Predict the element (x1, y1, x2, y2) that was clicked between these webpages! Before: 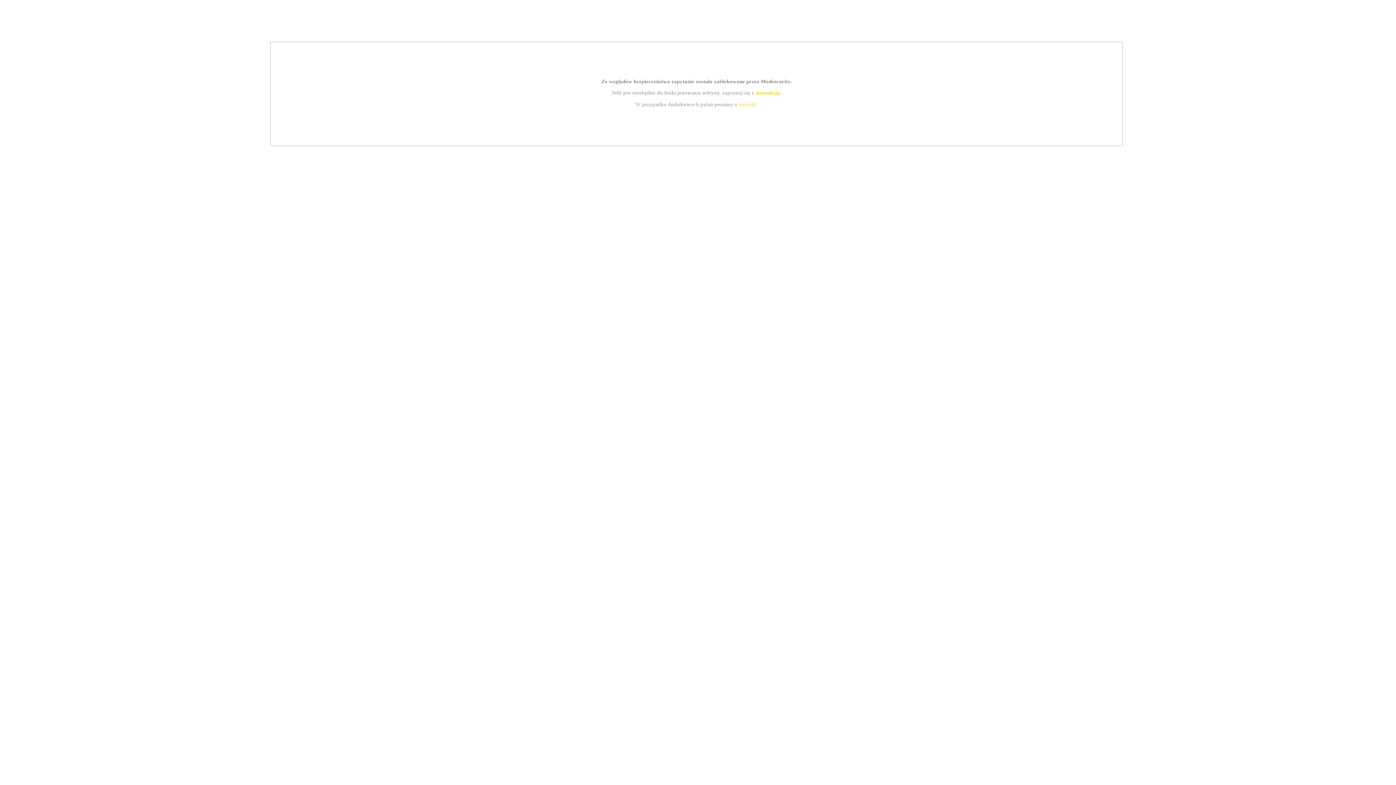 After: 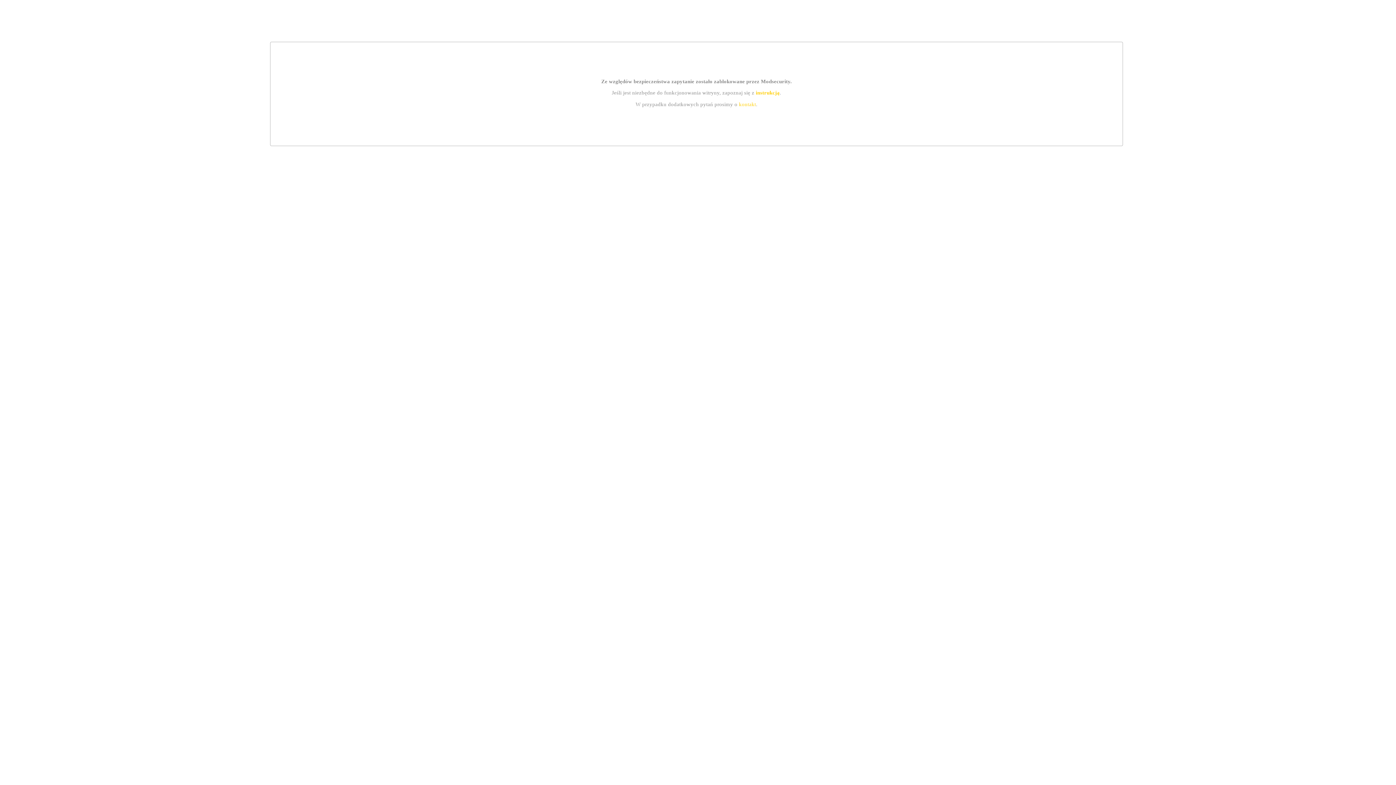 Action: bbox: (755, 89, 779, 95) label: instrukcją